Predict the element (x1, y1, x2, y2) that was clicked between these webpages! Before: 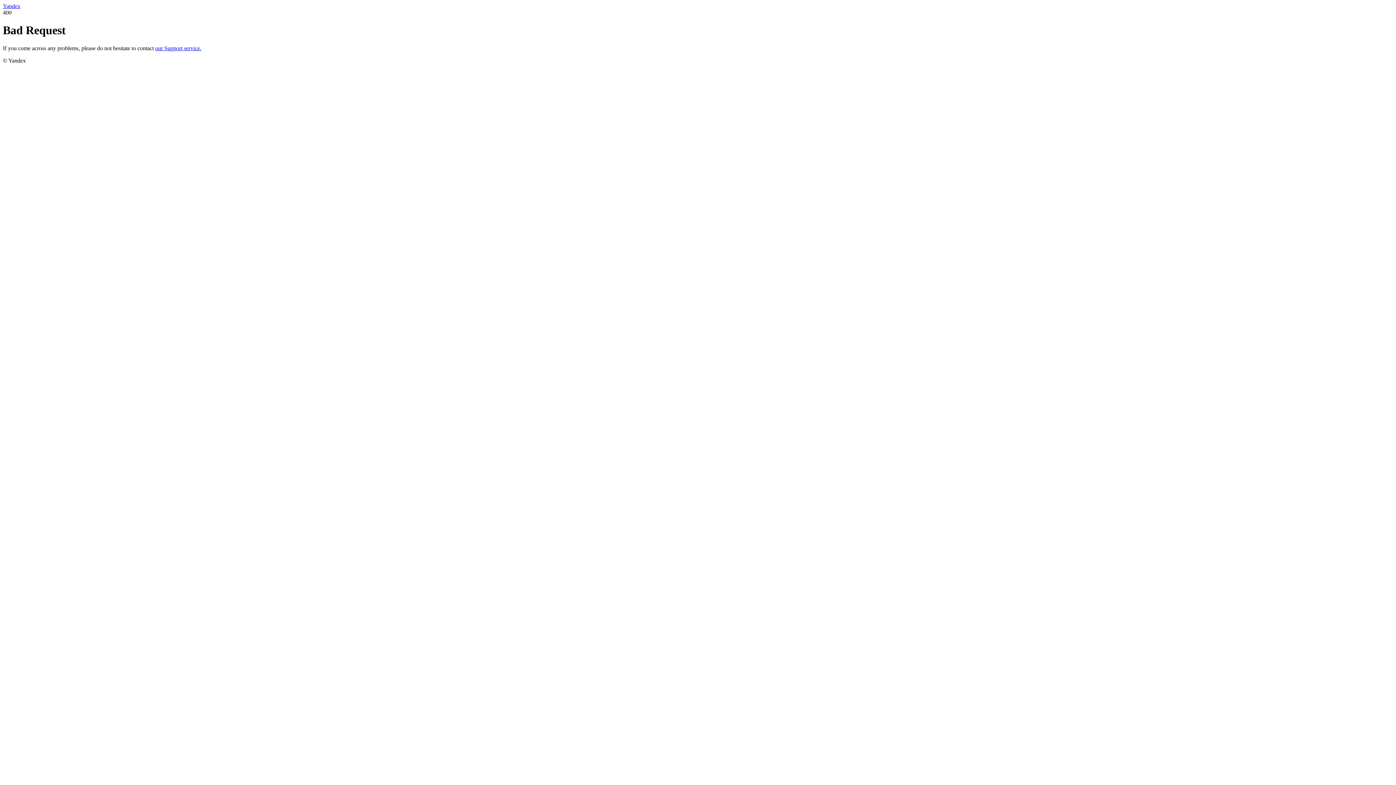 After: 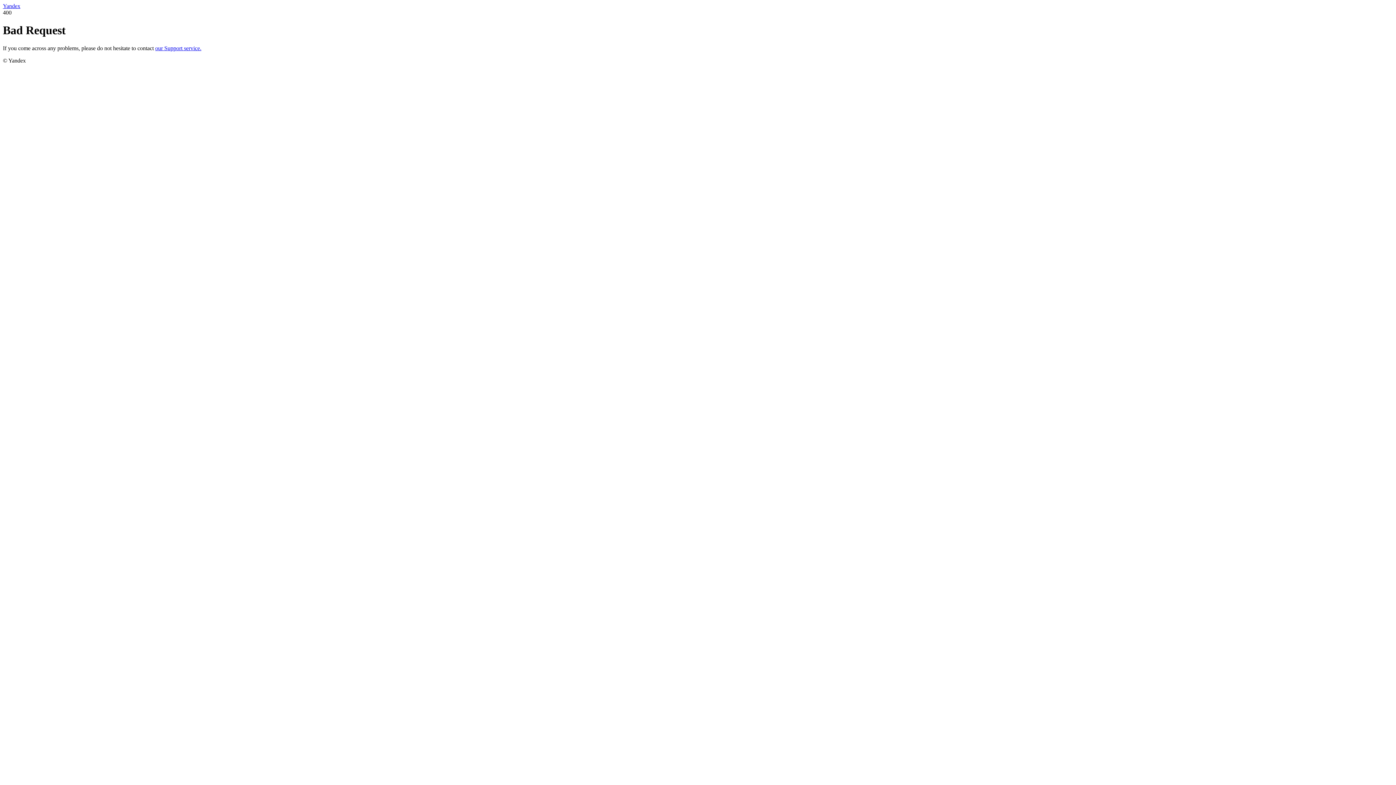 Action: bbox: (2, 2, 20, 9) label: Yandex